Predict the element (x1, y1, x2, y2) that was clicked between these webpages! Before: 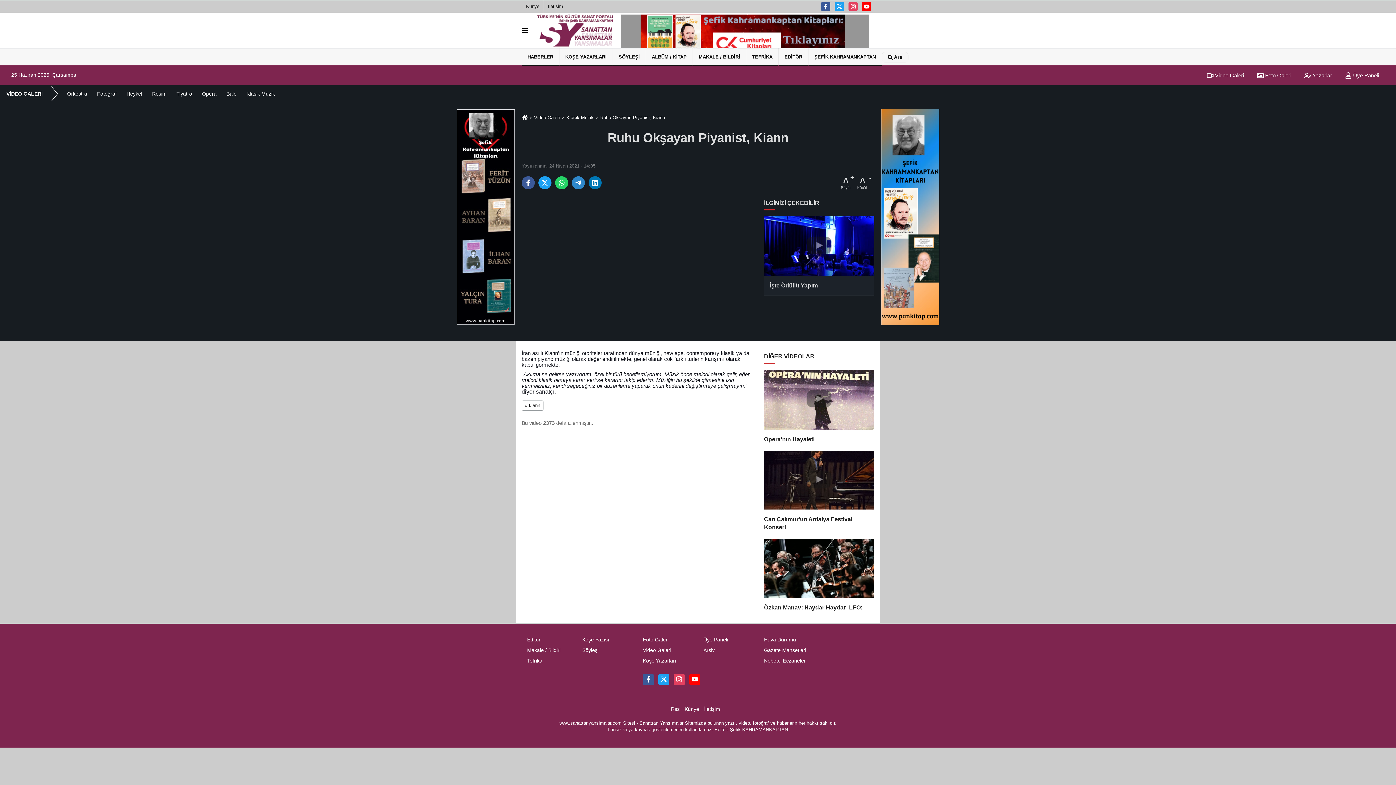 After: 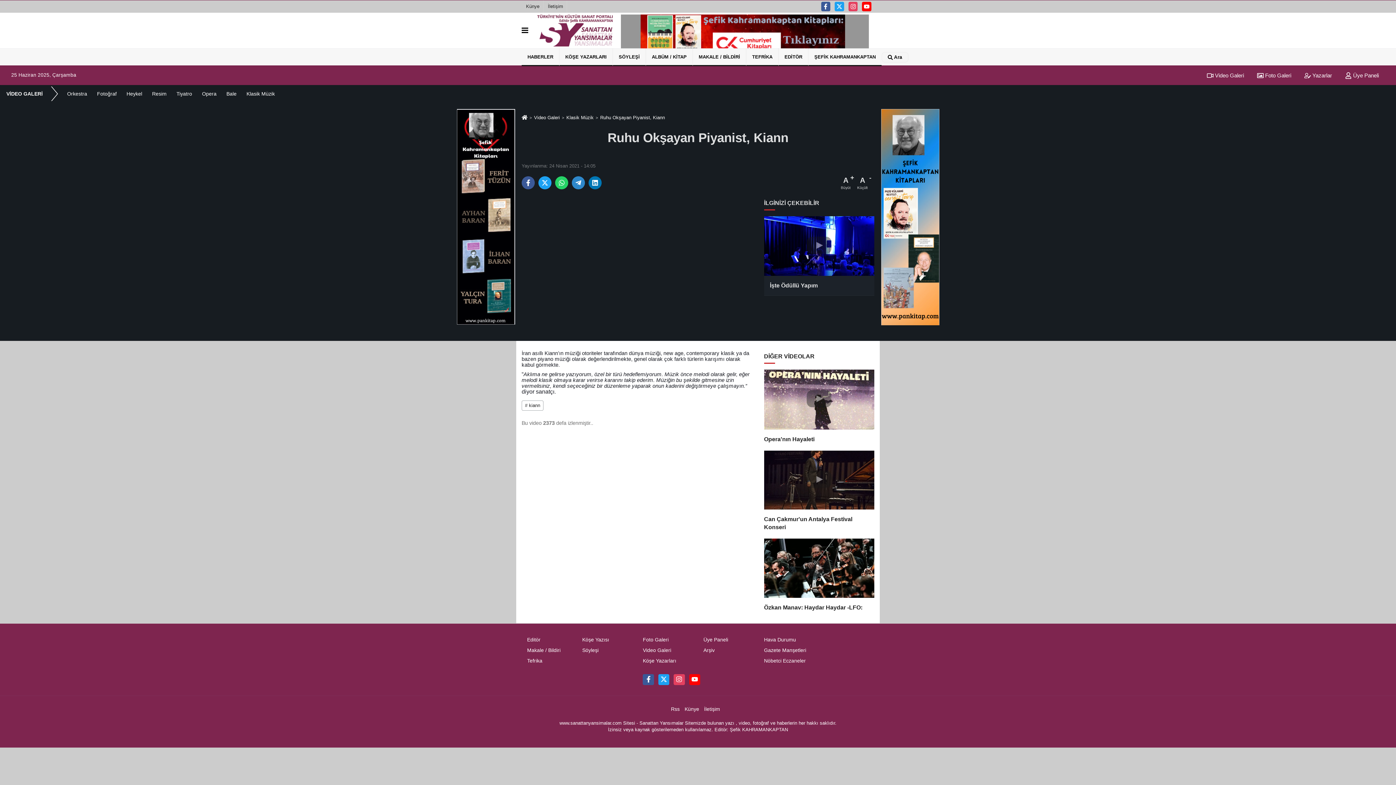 Action: label: Klasik Müzik bbox: (241, 86, 279, 101)